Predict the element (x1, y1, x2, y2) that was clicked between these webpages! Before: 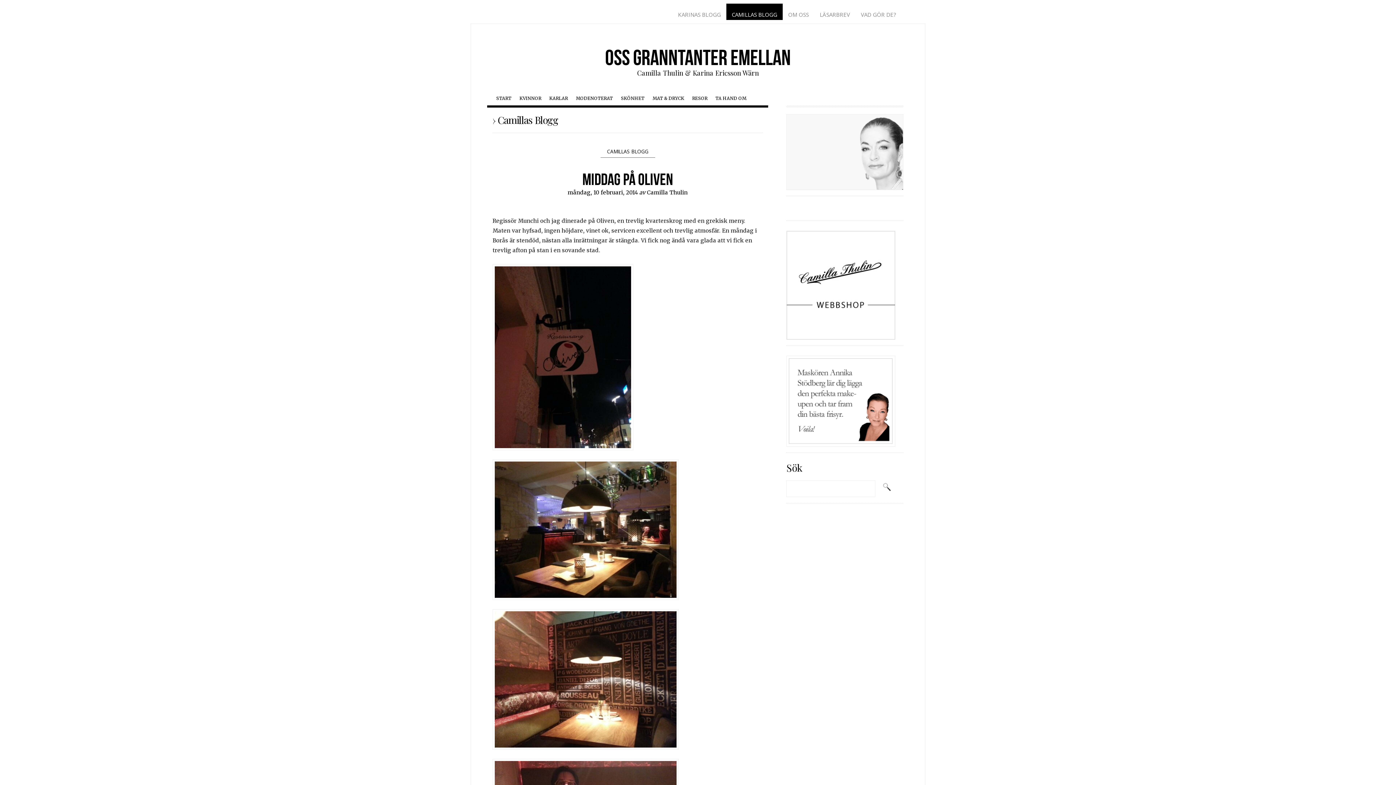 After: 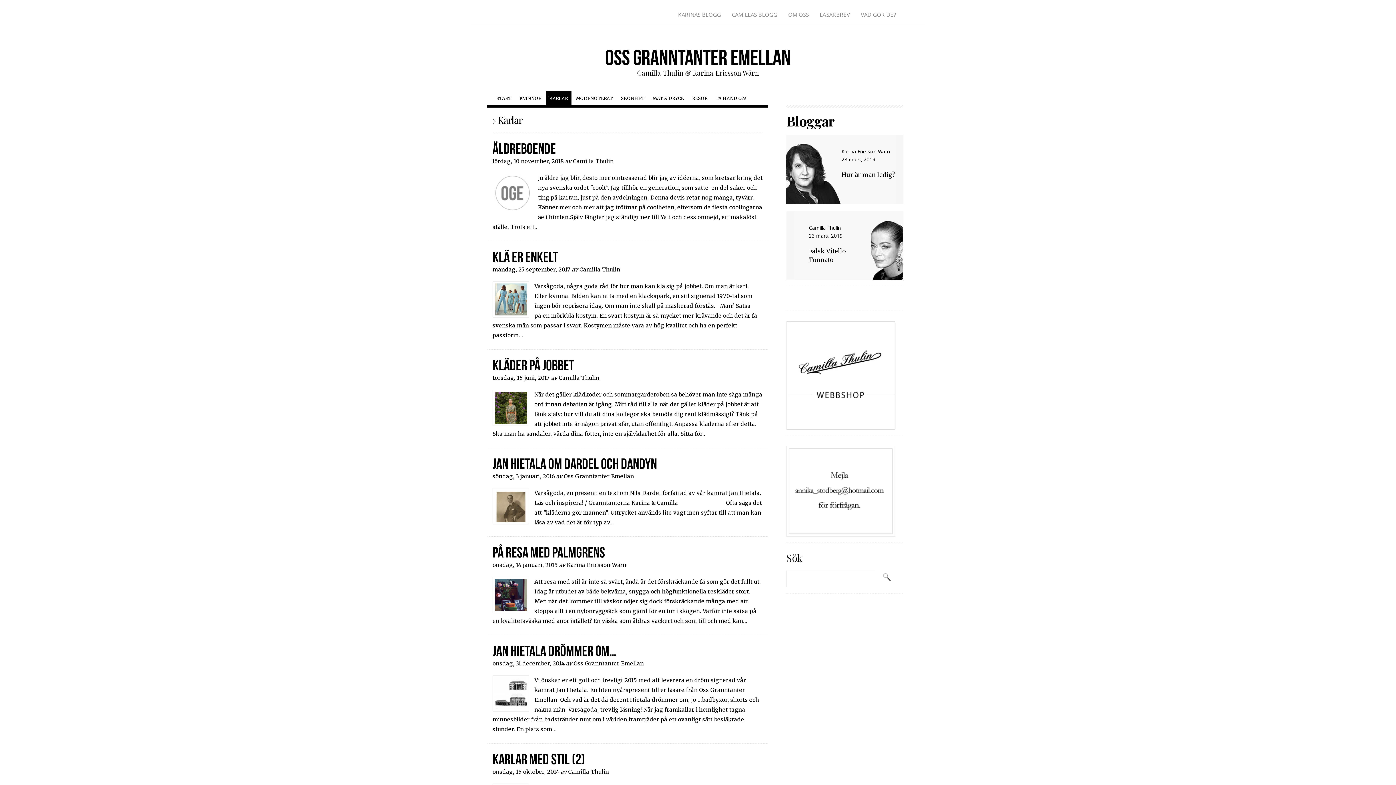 Action: bbox: (545, 91, 571, 105) label: KARLAR